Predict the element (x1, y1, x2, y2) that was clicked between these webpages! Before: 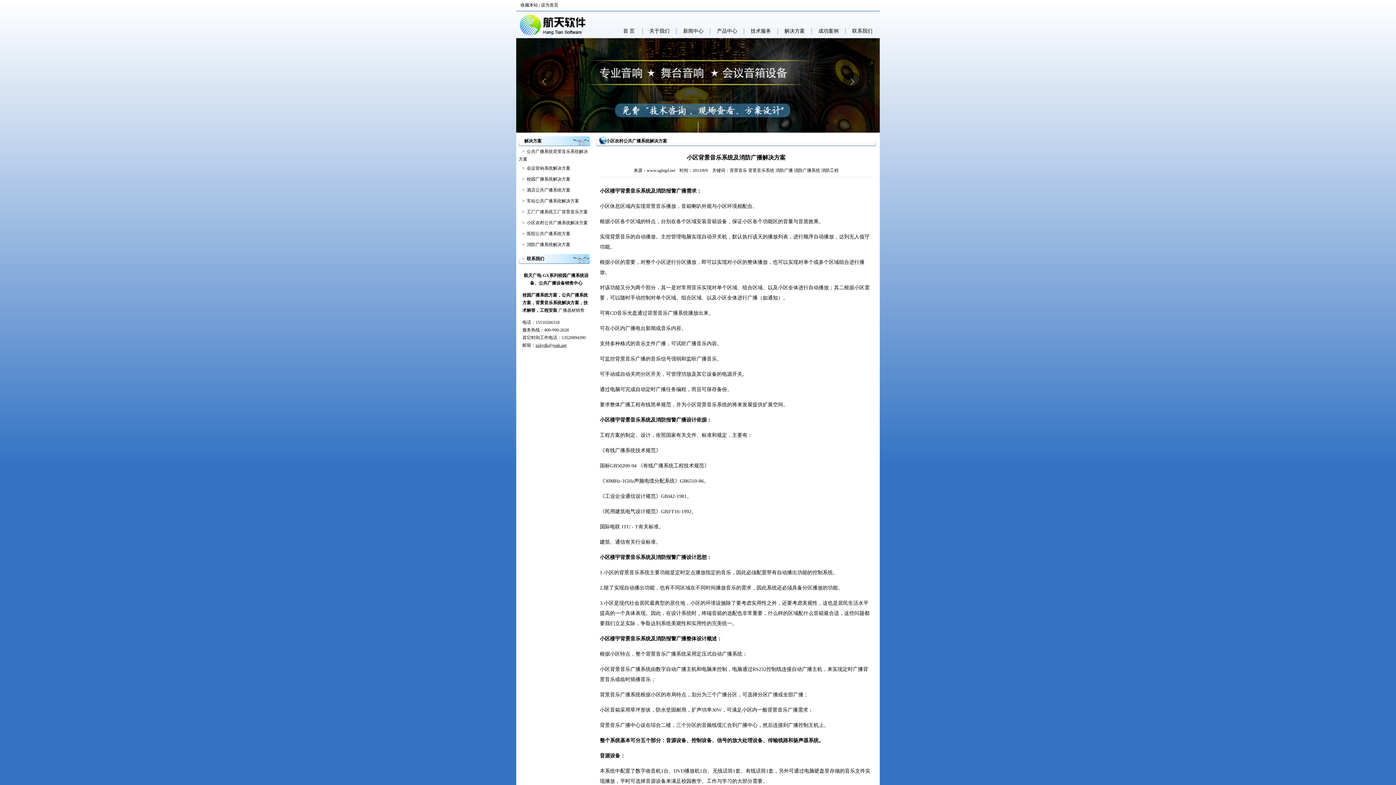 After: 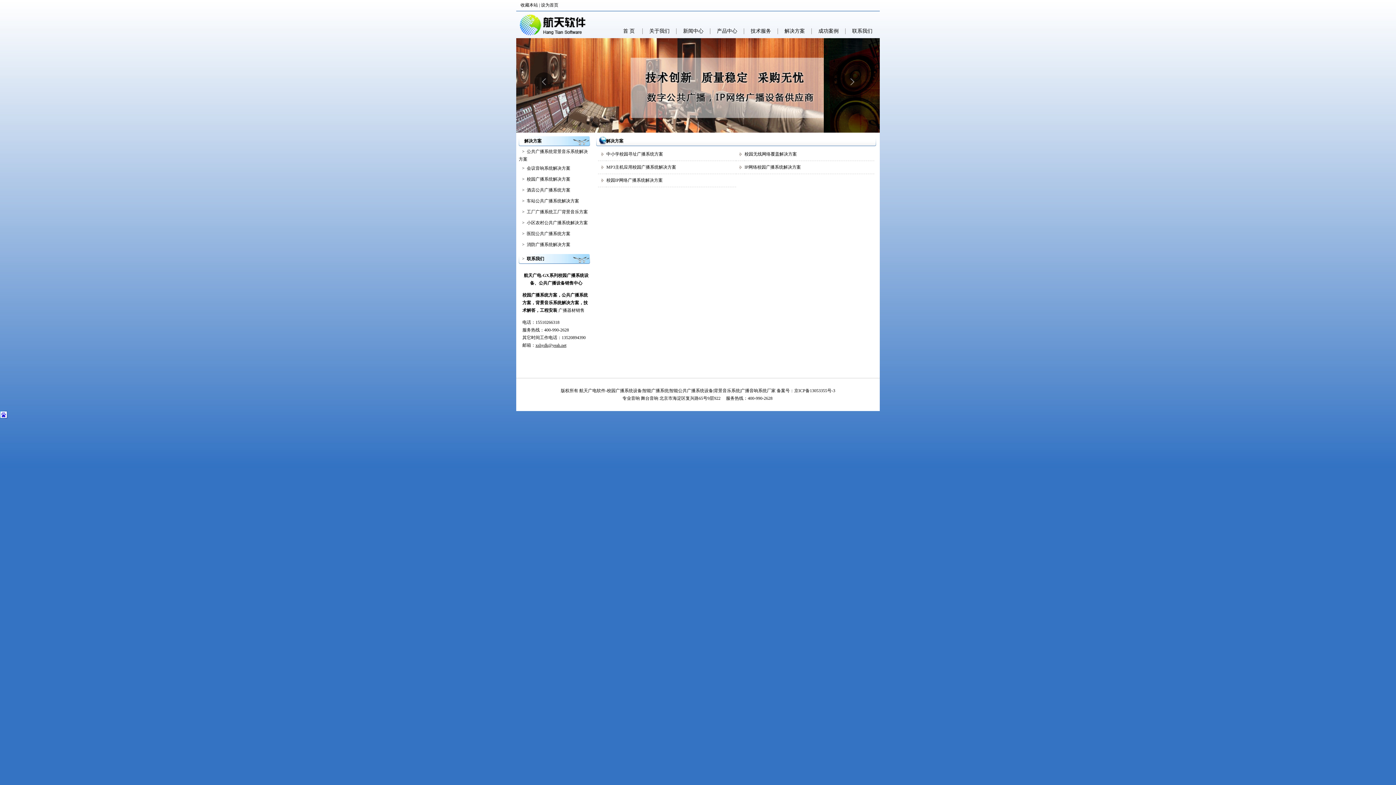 Action: label: 校园广播系统解决方案 bbox: (526, 176, 570, 181)